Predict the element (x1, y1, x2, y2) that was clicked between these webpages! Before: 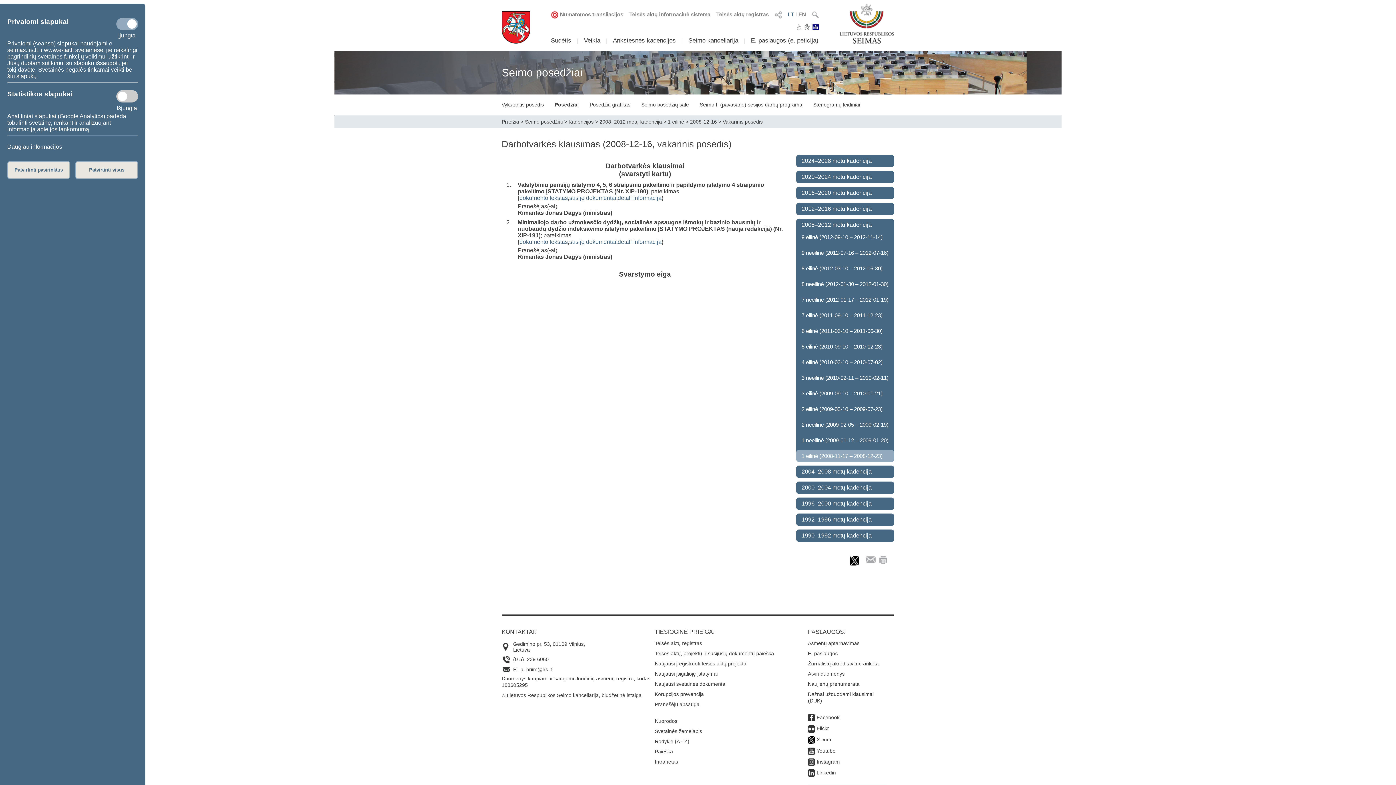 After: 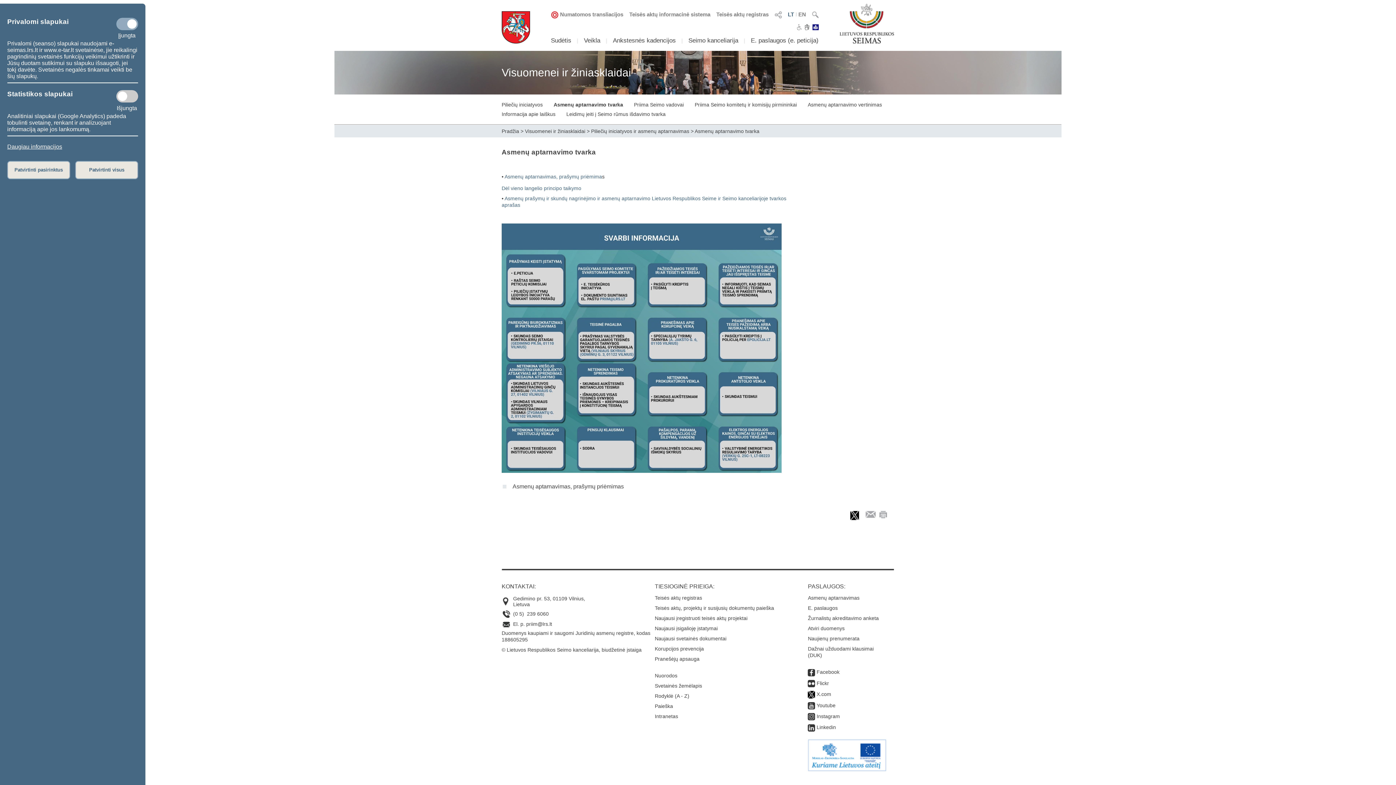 Action: bbox: (808, 640, 859, 646) label: Asmenų aptarnavimas